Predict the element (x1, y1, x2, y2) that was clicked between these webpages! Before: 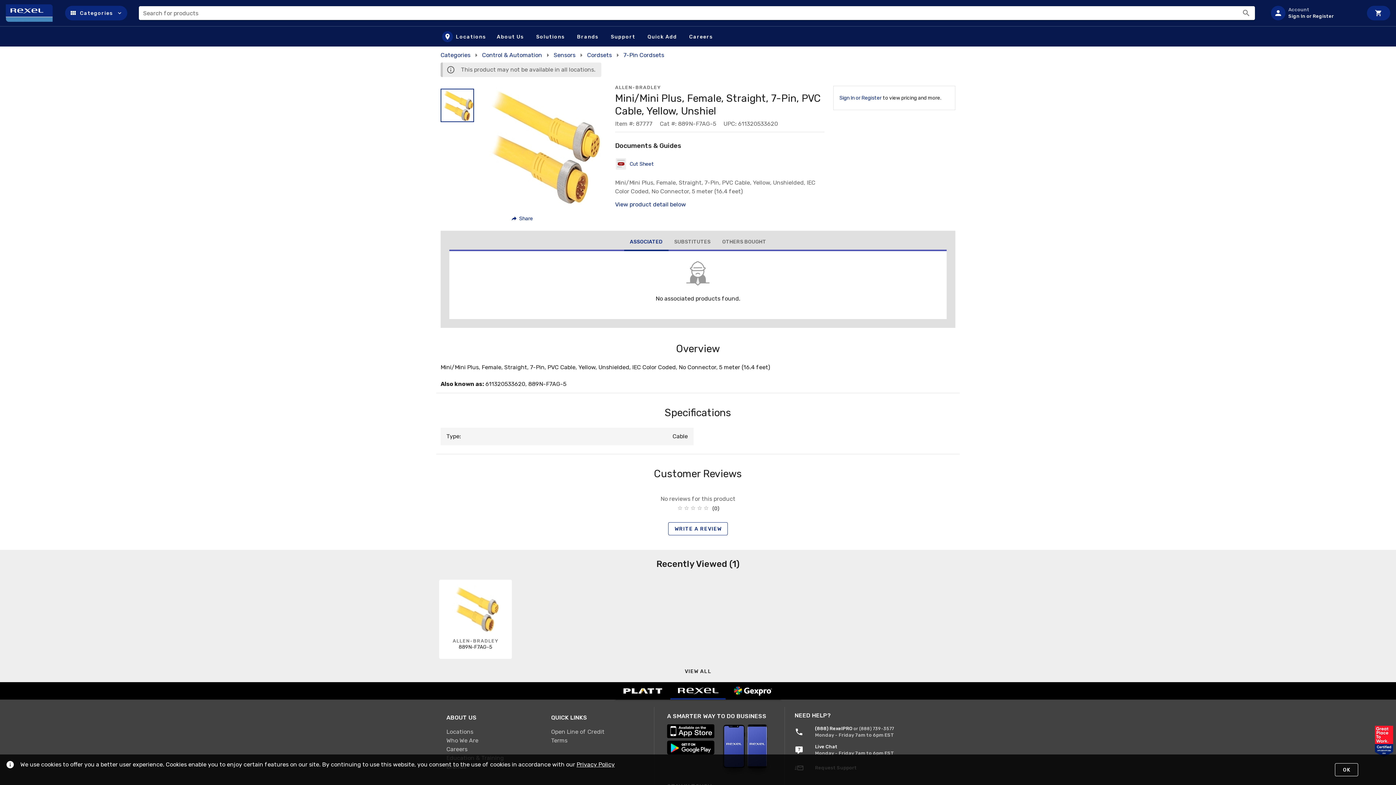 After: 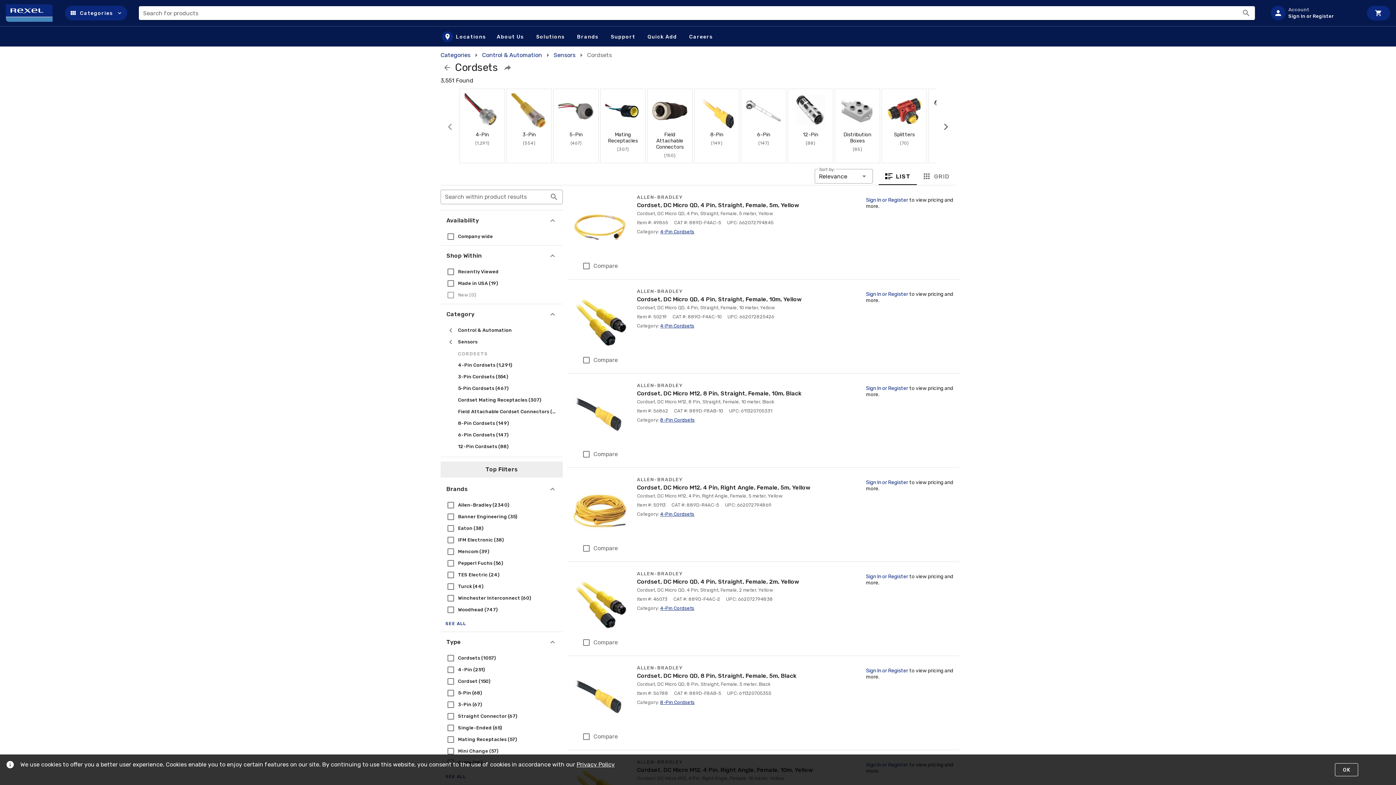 Action: bbox: (587, 50, 612, 59) label: Cordsets